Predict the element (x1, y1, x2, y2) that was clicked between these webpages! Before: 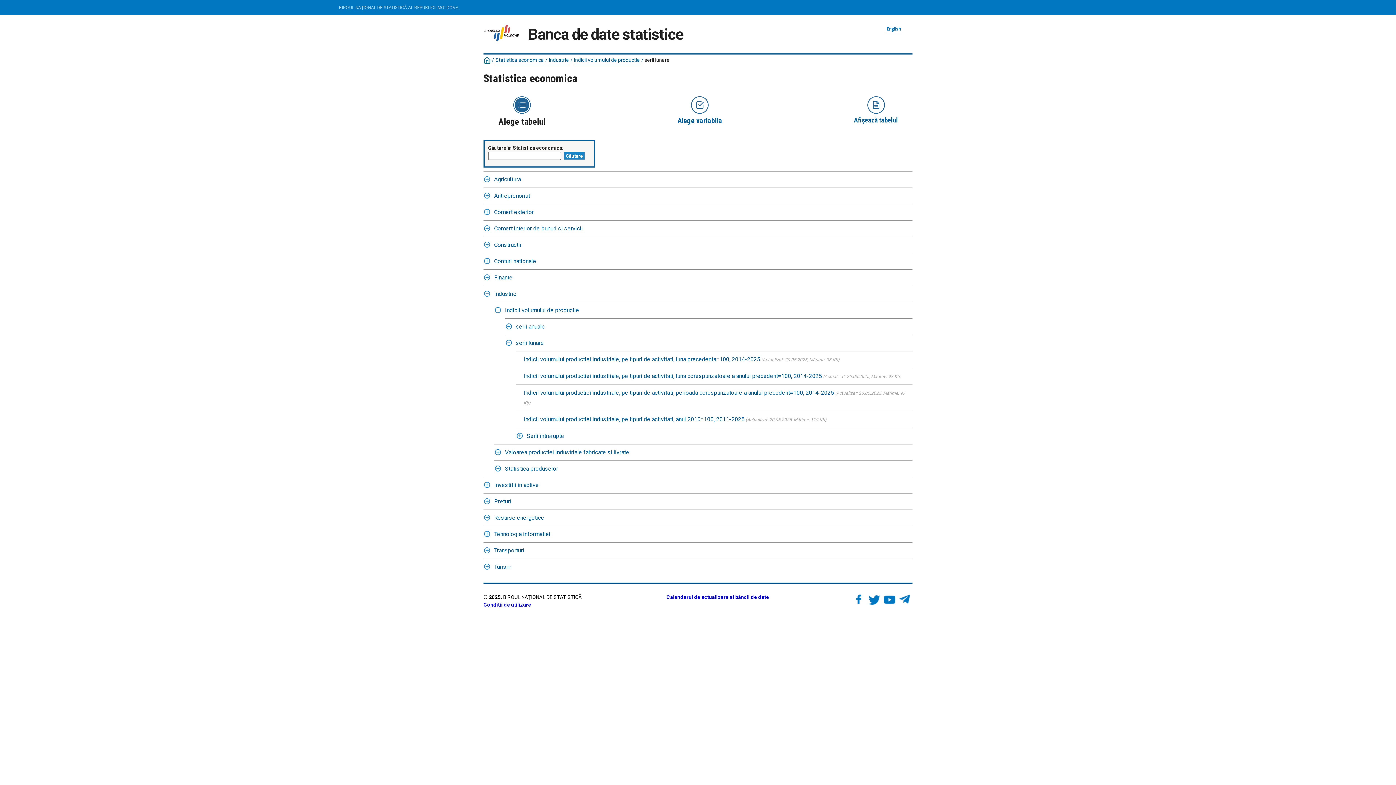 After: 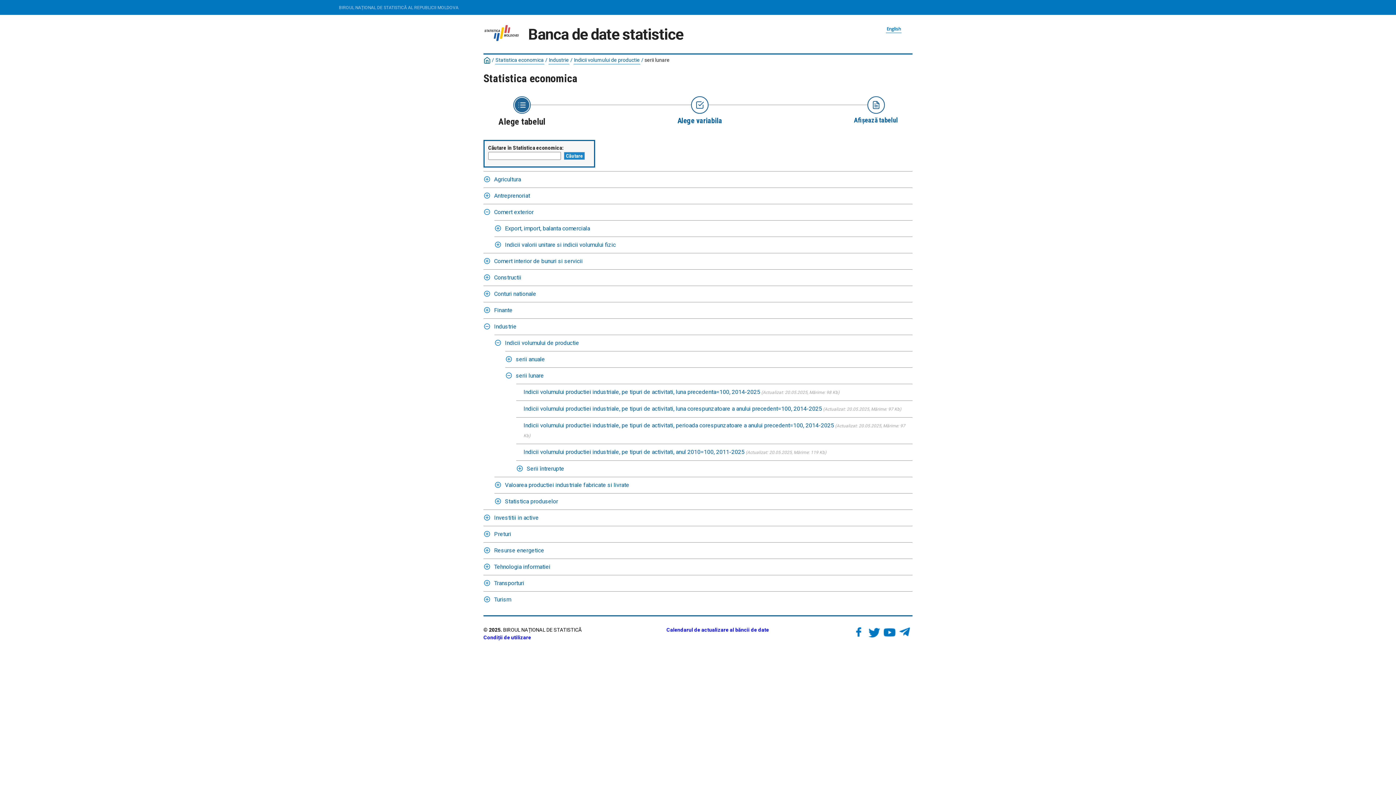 Action: bbox: (494, 208, 533, 215) label: Comert exterior